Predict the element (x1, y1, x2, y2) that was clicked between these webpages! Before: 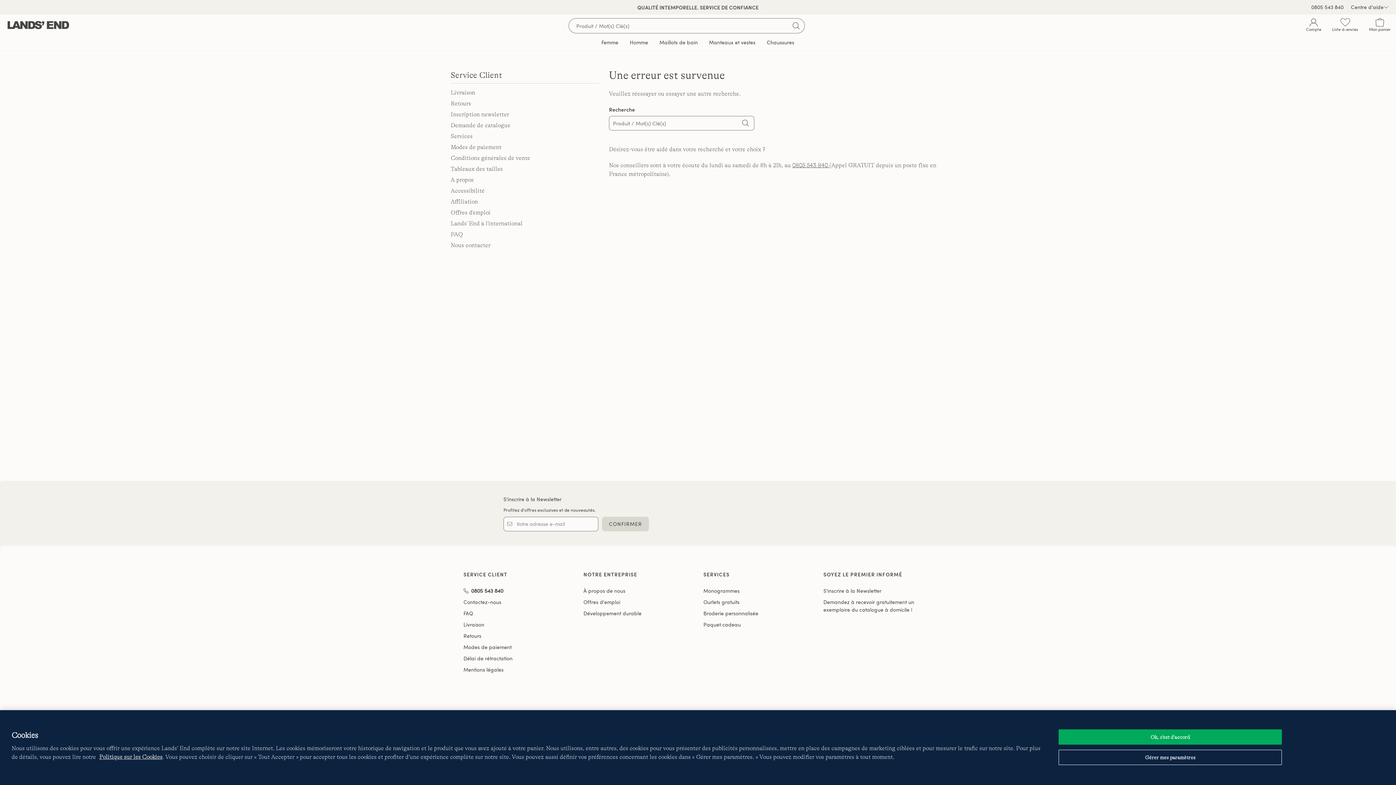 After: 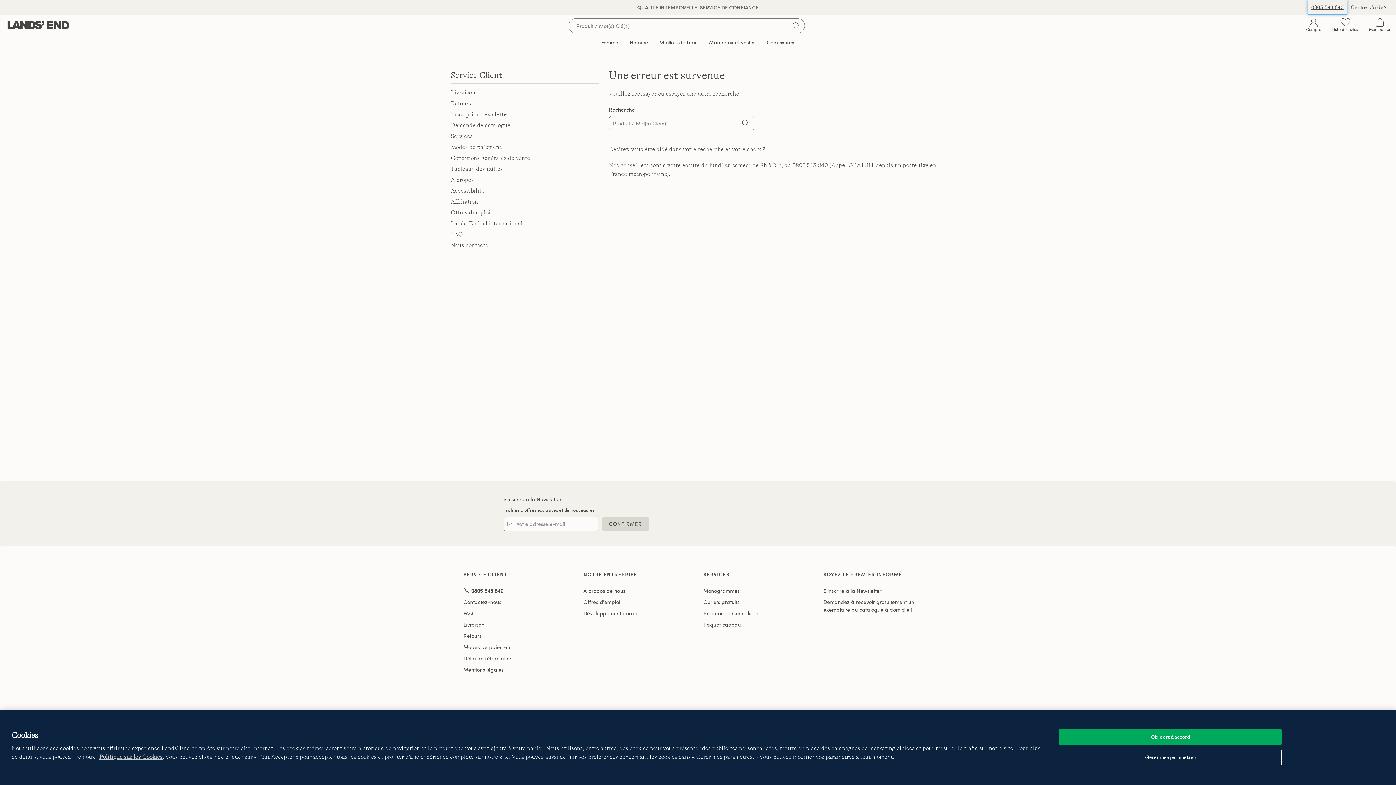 Action: bbox: (1307, 0, 1347, 14) label: 0805 543 840